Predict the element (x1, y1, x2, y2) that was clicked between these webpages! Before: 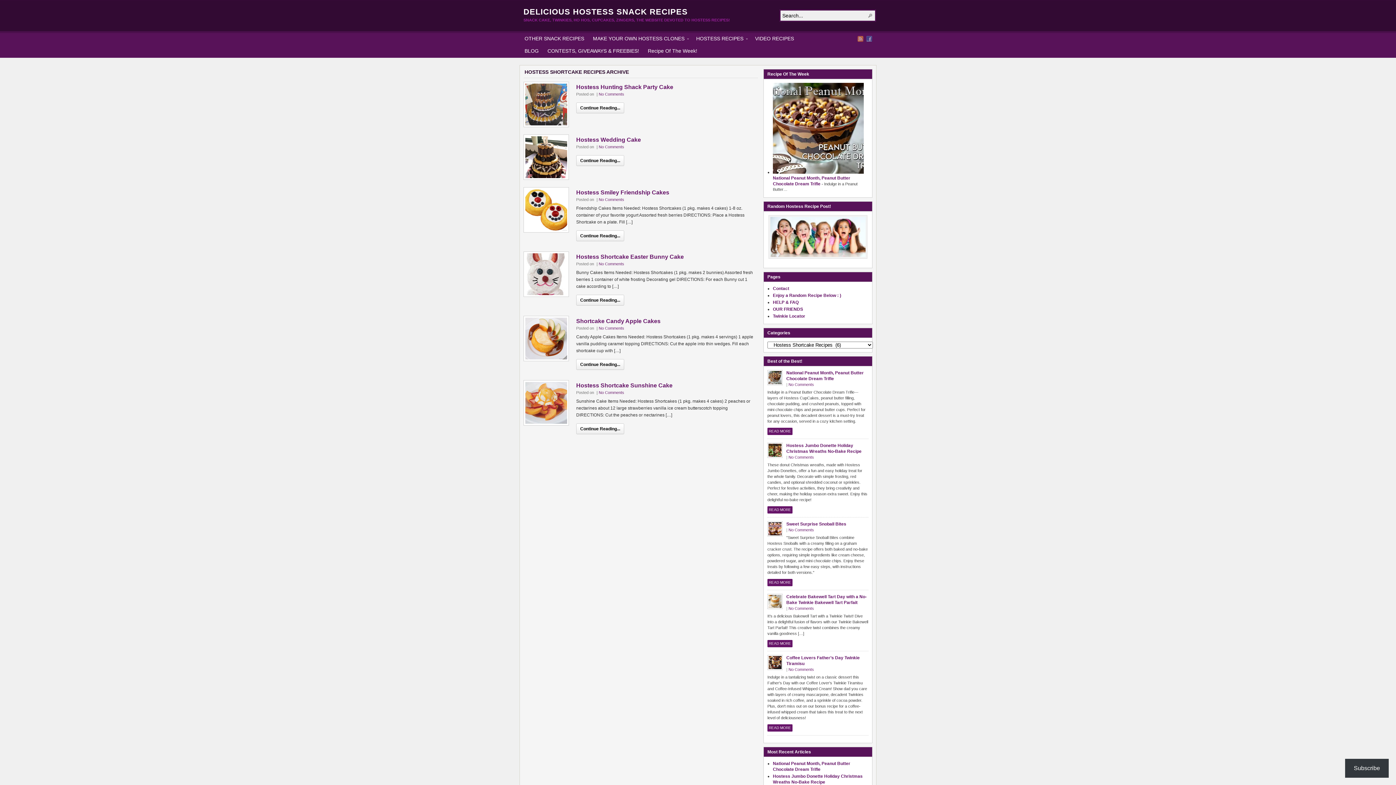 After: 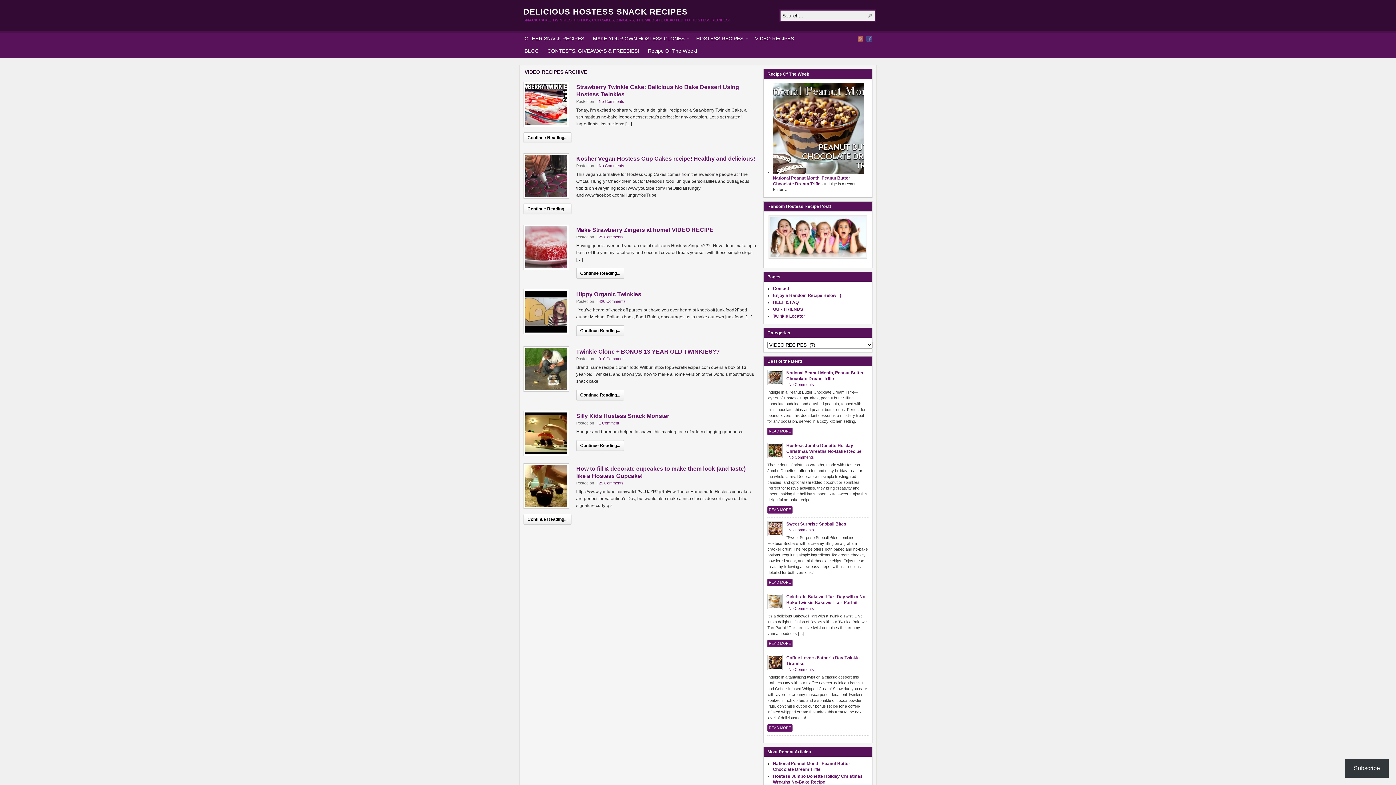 Action: label: VIDEO RECIPES bbox: (750, 33, 798, 45)